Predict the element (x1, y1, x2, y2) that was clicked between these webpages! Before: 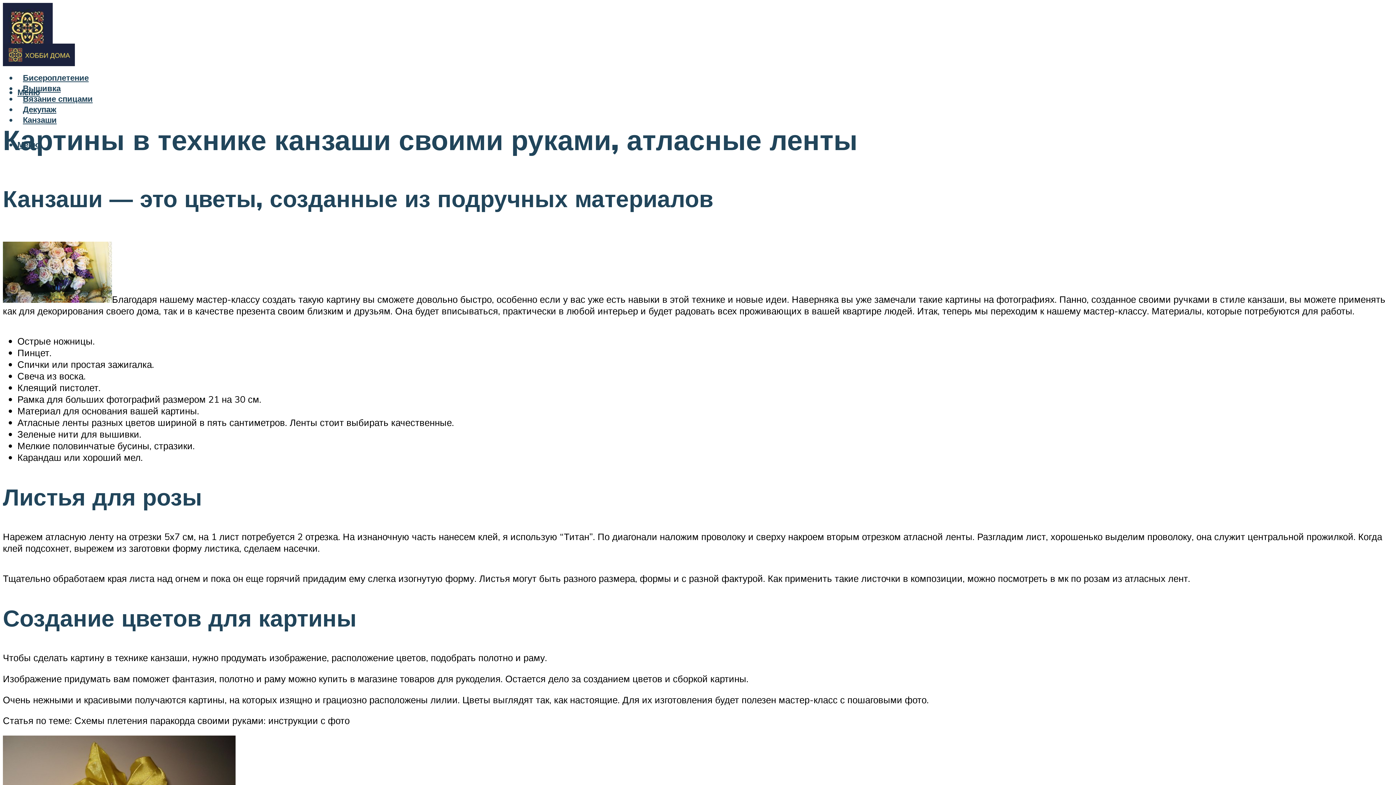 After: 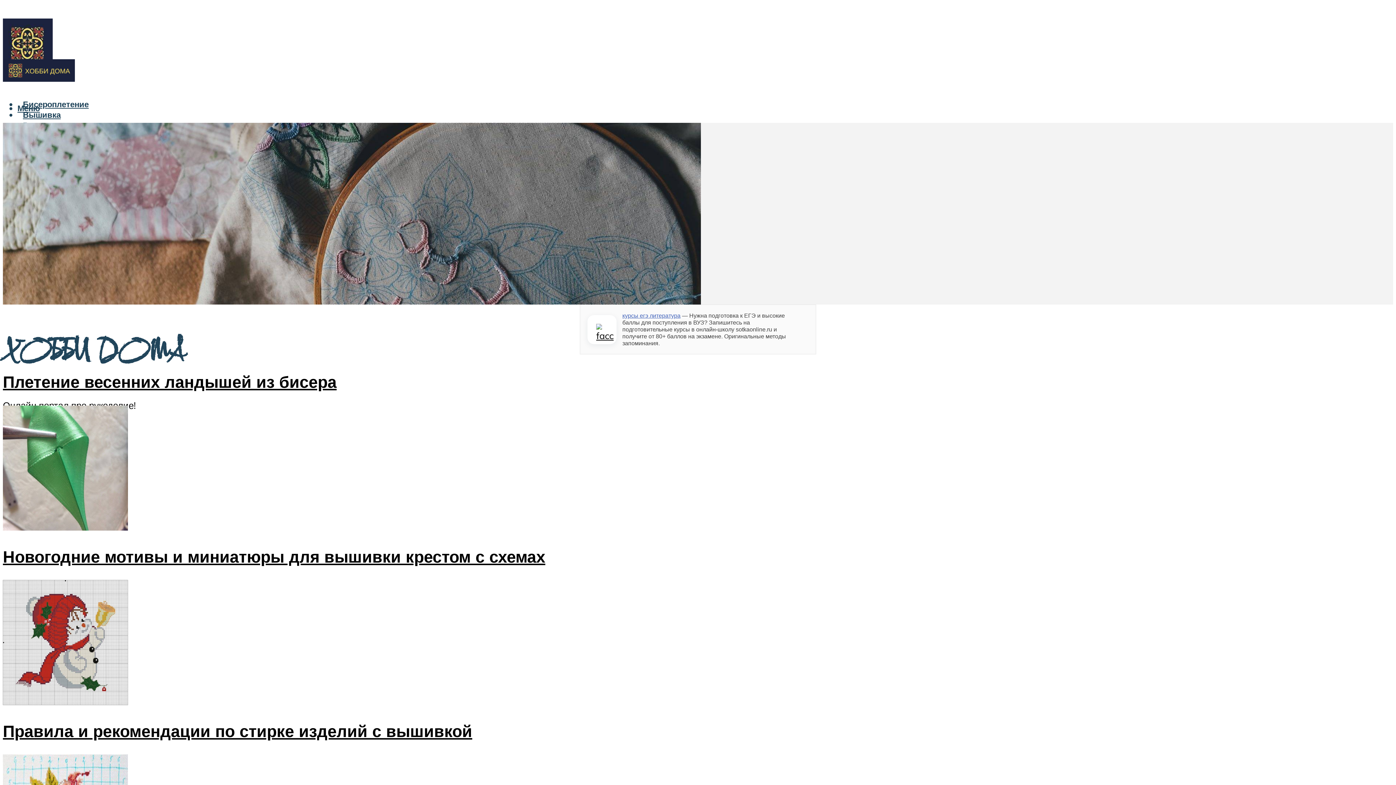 Action: bbox: (2, 38, 74, 73)